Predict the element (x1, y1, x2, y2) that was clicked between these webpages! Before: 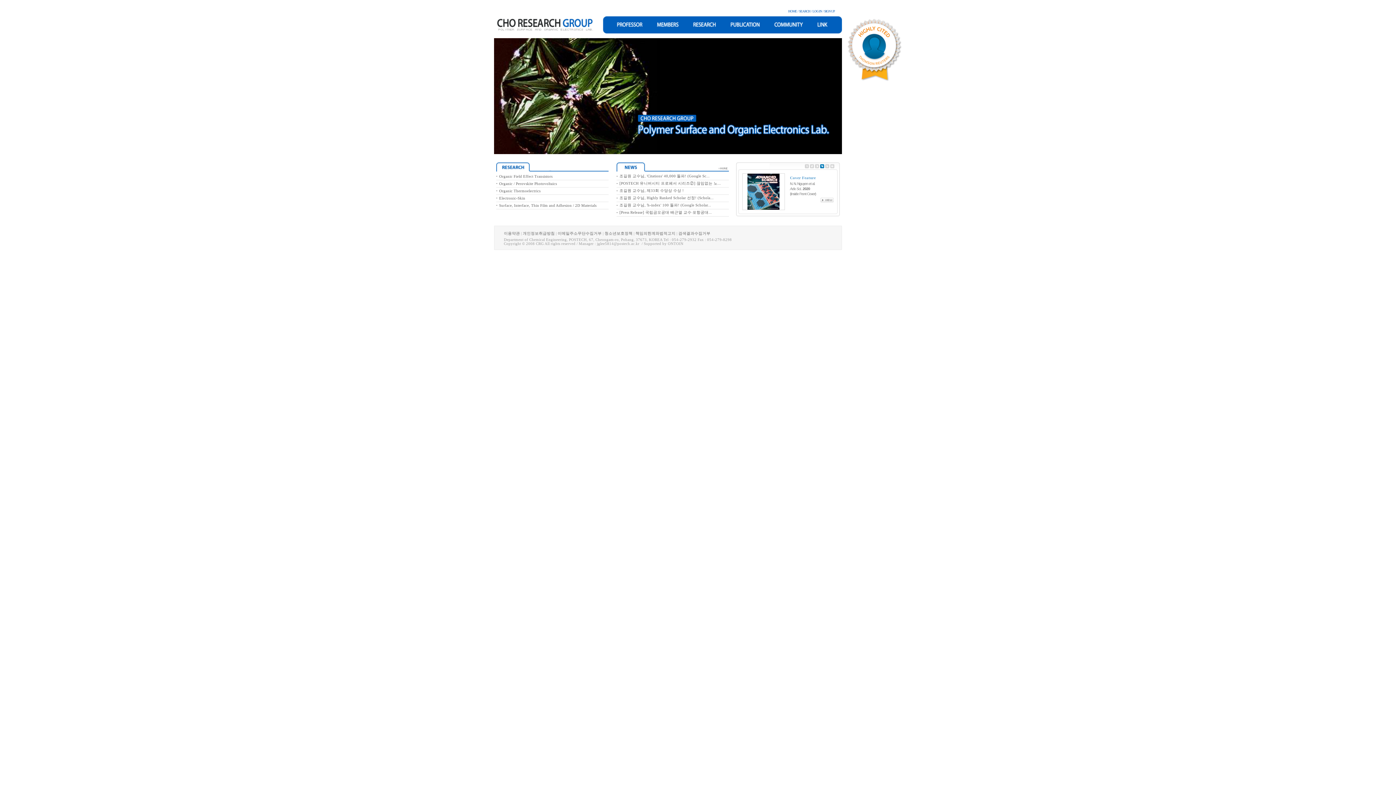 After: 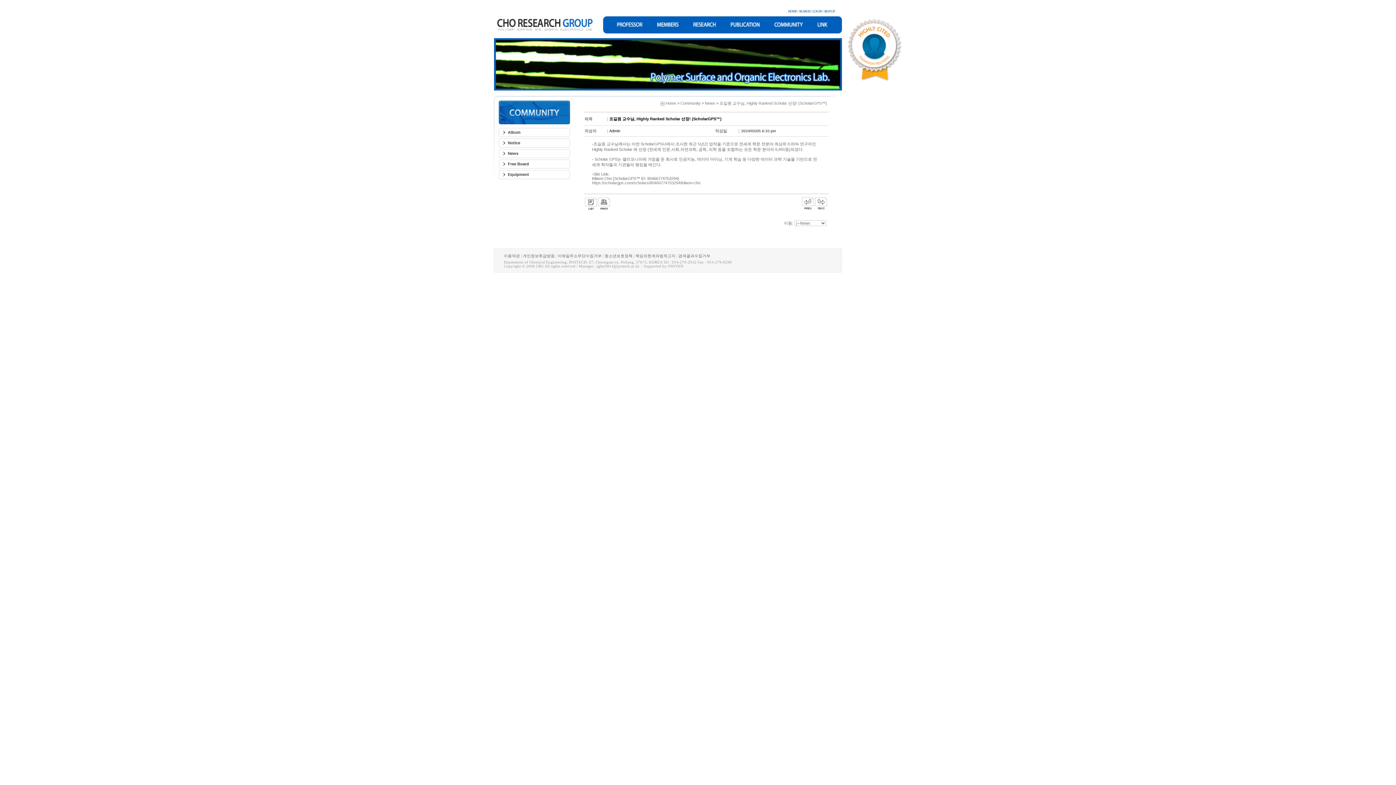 Action: label: 조길원 교수님, Highly Ranked Scholar 선정! (Schola... bbox: (619, 196, 713, 200)